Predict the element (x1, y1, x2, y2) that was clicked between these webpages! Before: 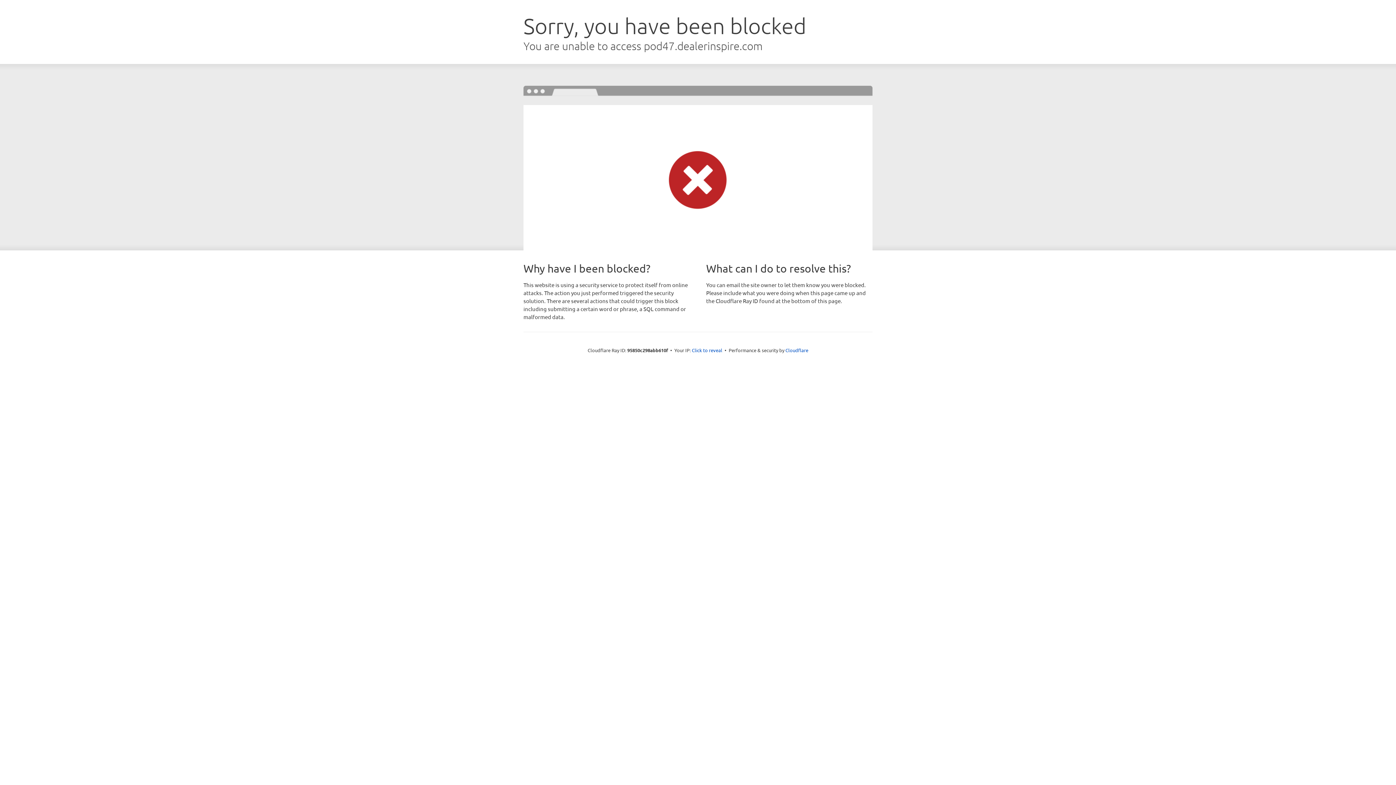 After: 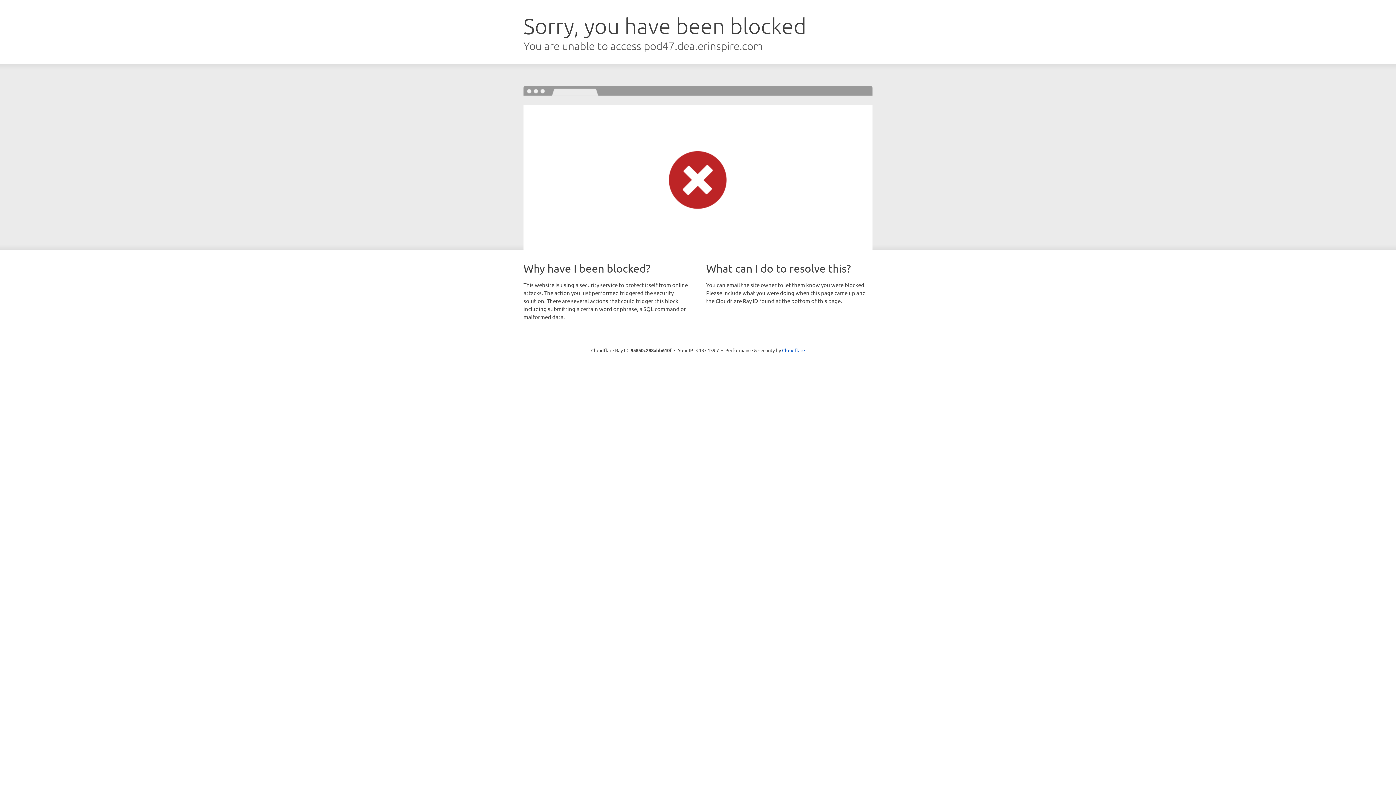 Action: label: Click to reveal bbox: (692, 346, 722, 353)